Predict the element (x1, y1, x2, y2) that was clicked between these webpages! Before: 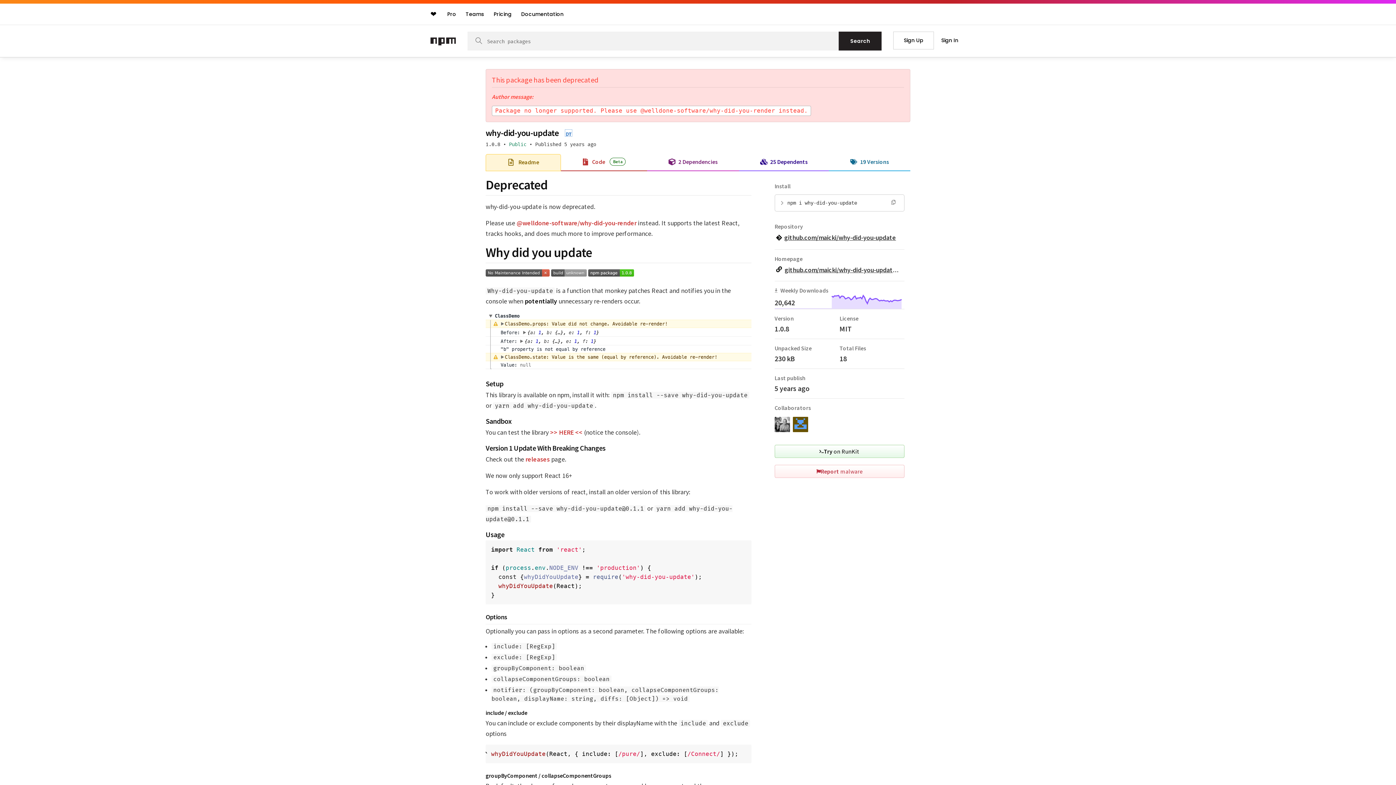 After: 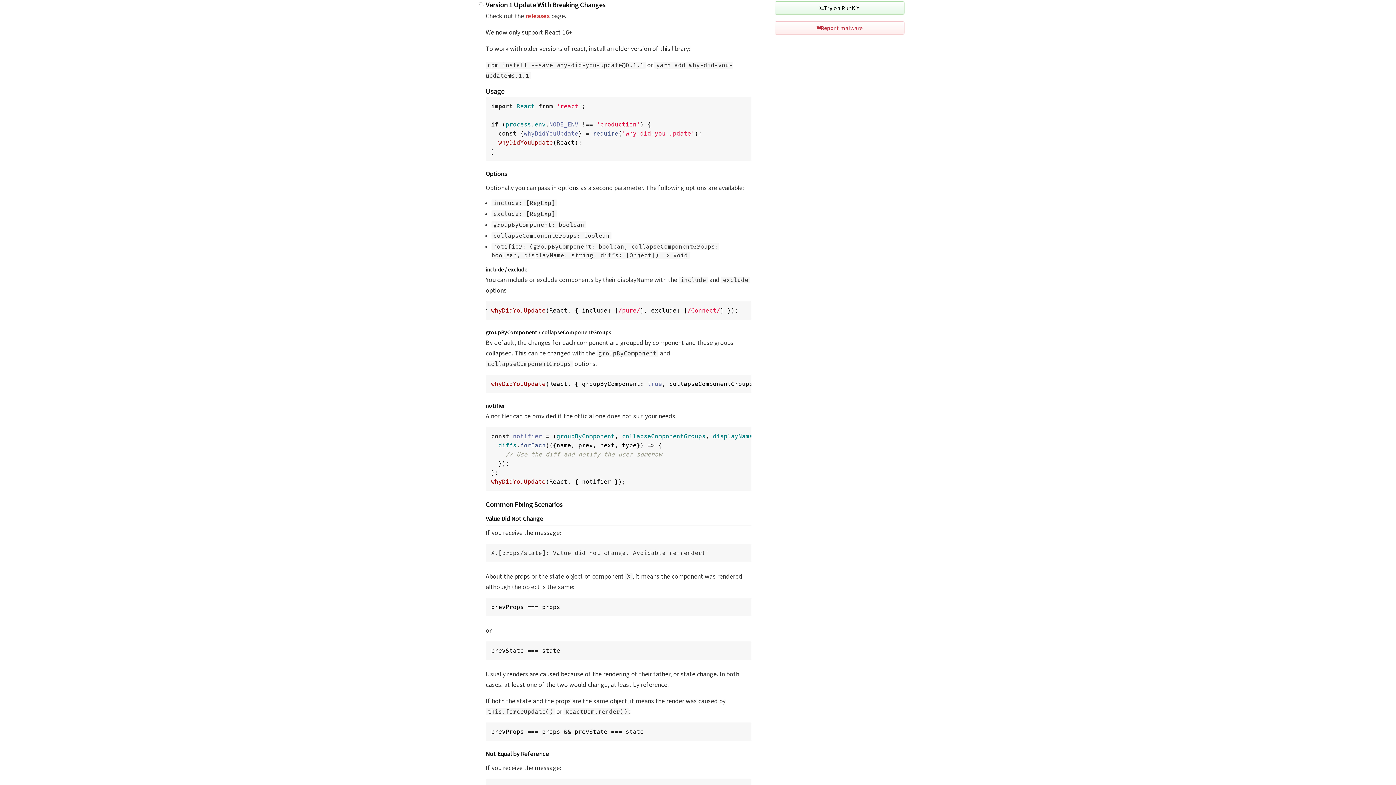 Action: bbox: (478, 443, 485, 452)